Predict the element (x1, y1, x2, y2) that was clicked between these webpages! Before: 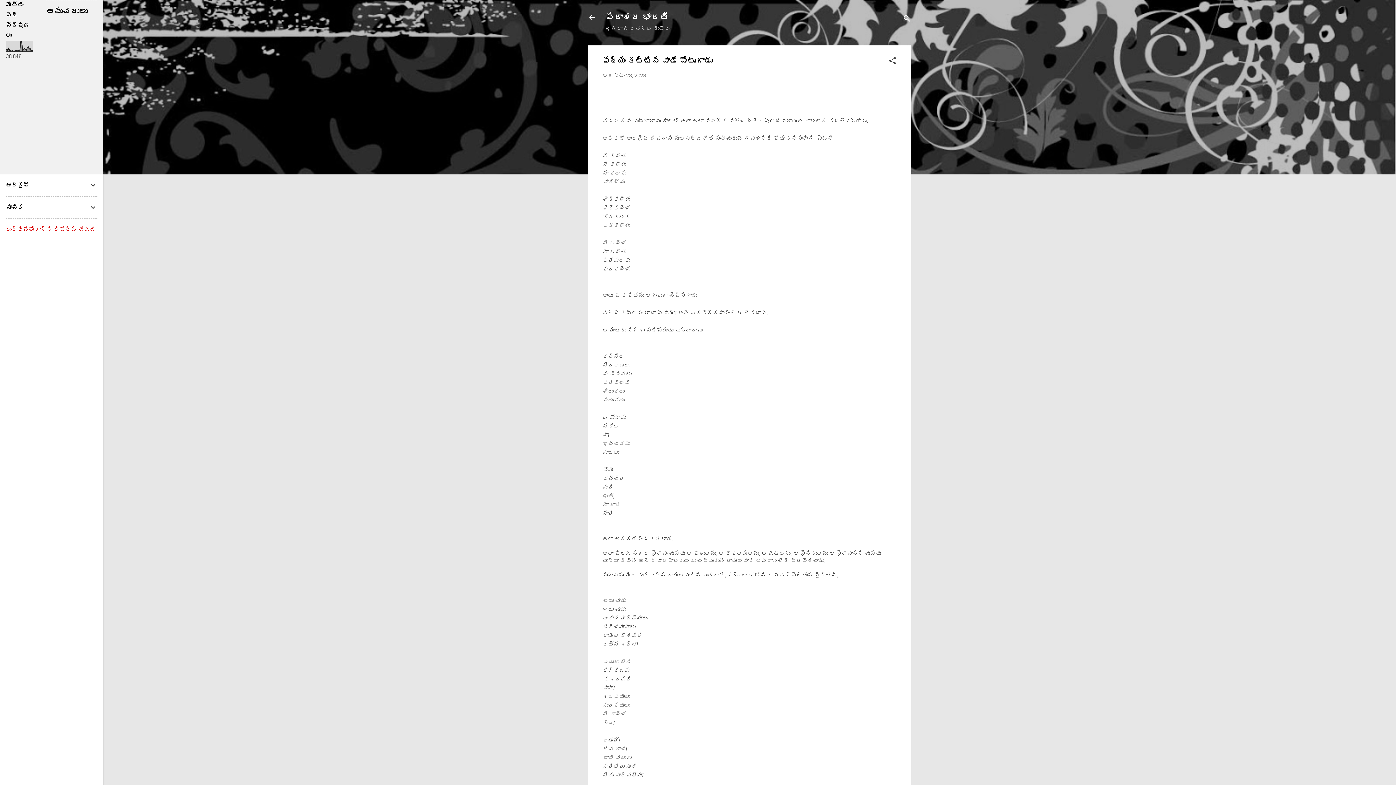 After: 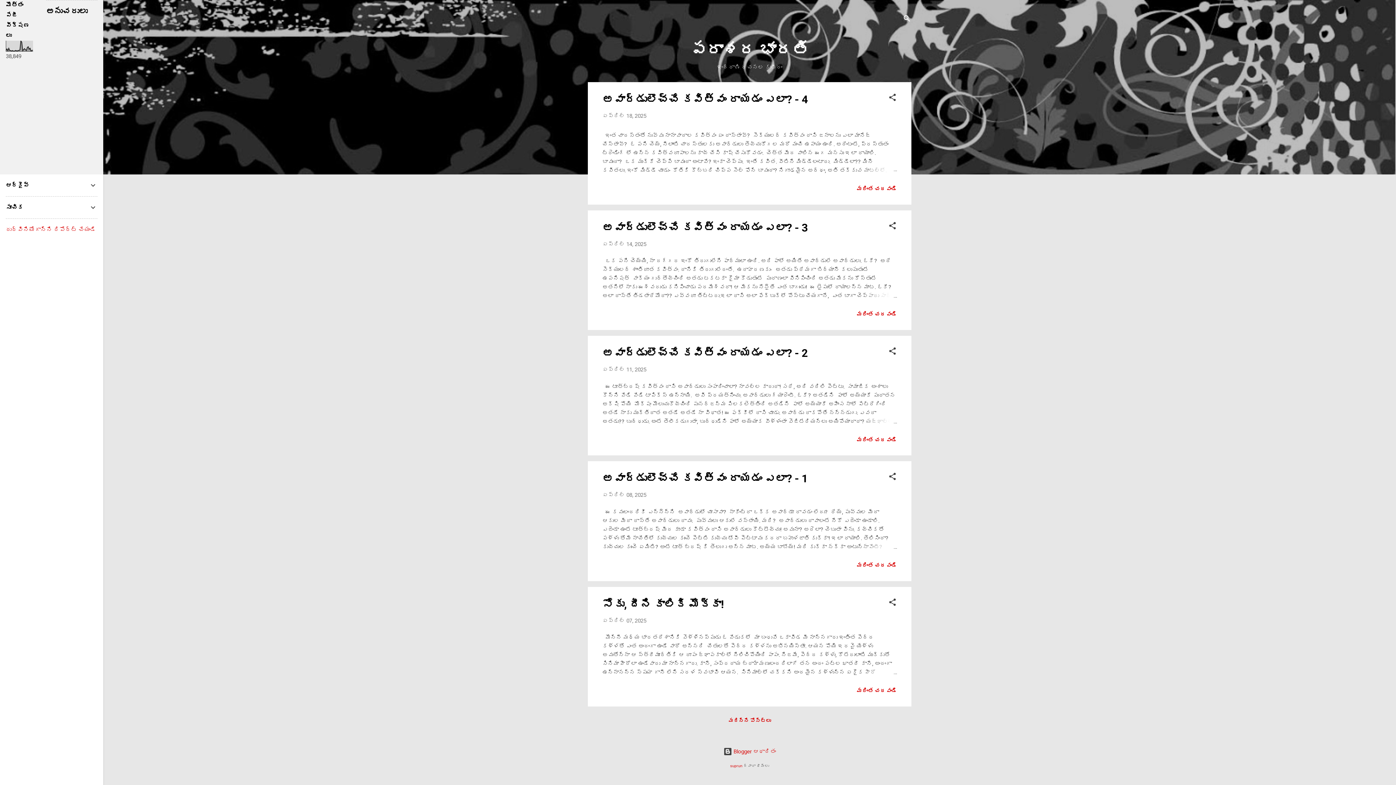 Action: bbox: (583, 8, 601, 26)